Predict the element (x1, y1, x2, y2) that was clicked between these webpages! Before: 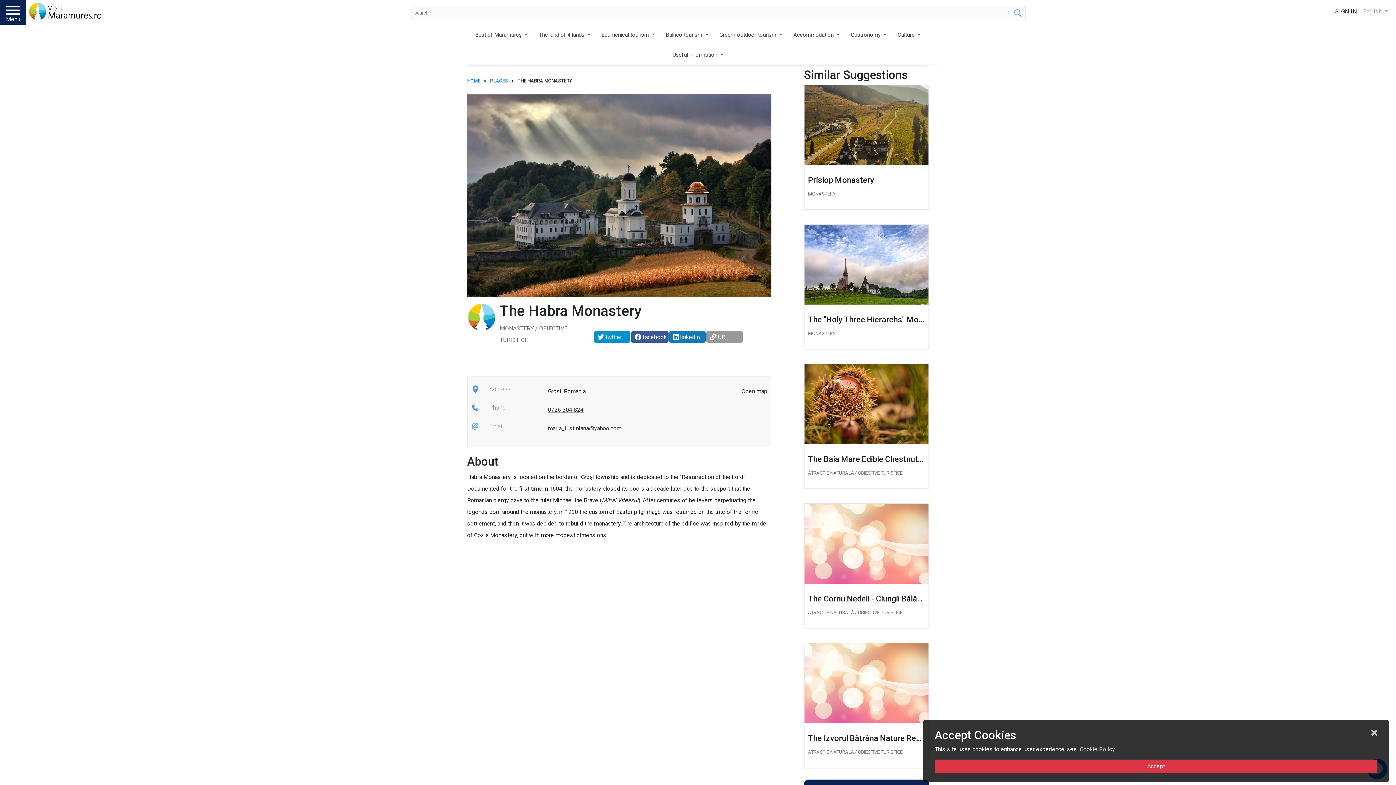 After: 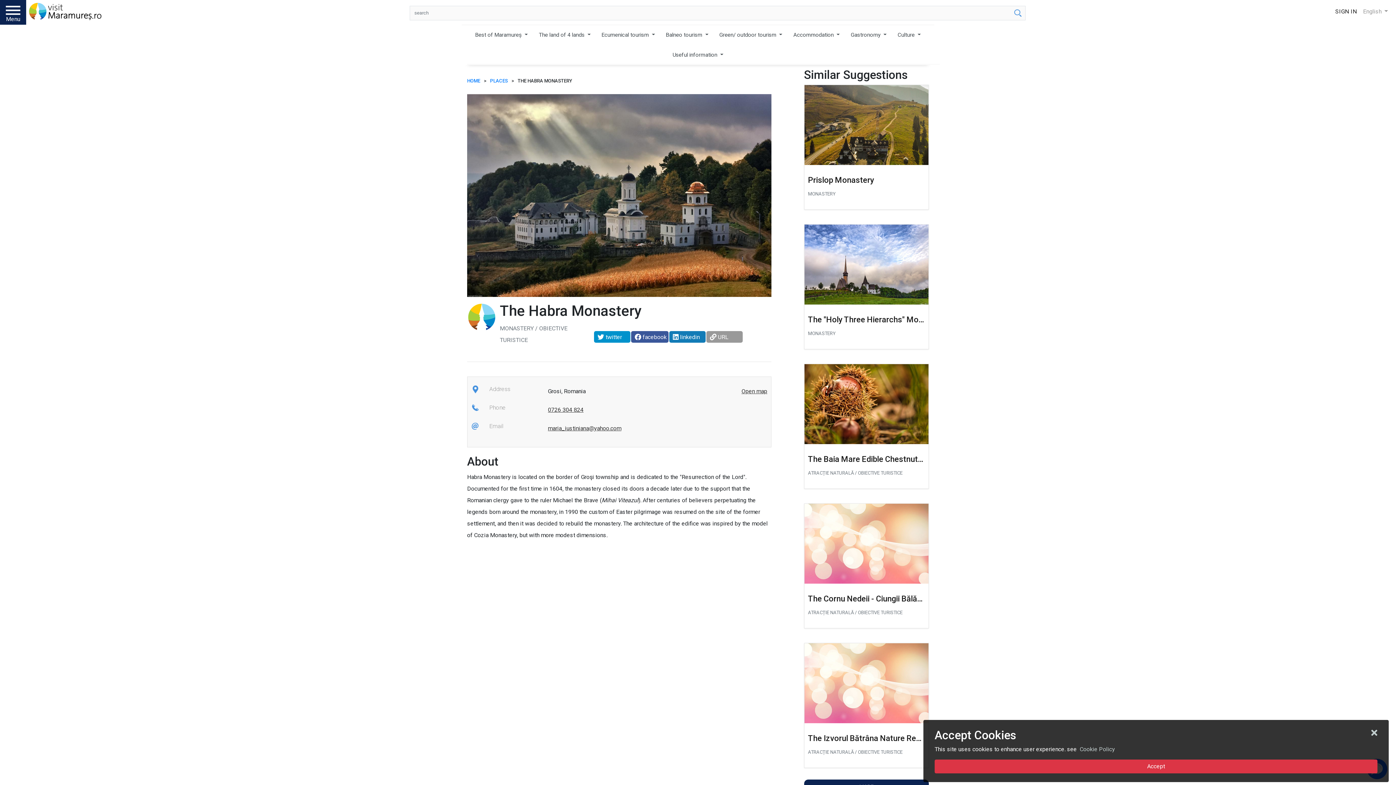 Action: bbox: (548, 406, 583, 413) label: 0726 304 824